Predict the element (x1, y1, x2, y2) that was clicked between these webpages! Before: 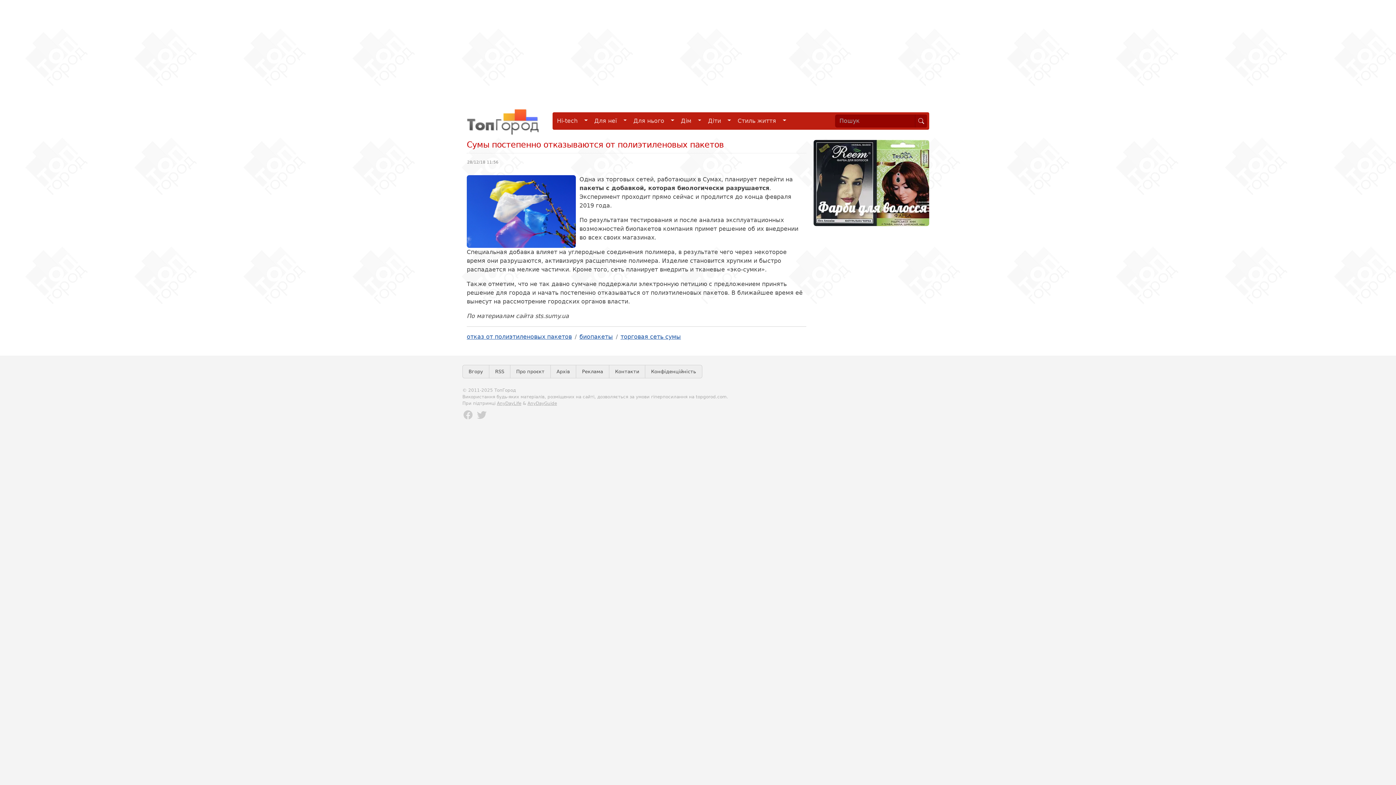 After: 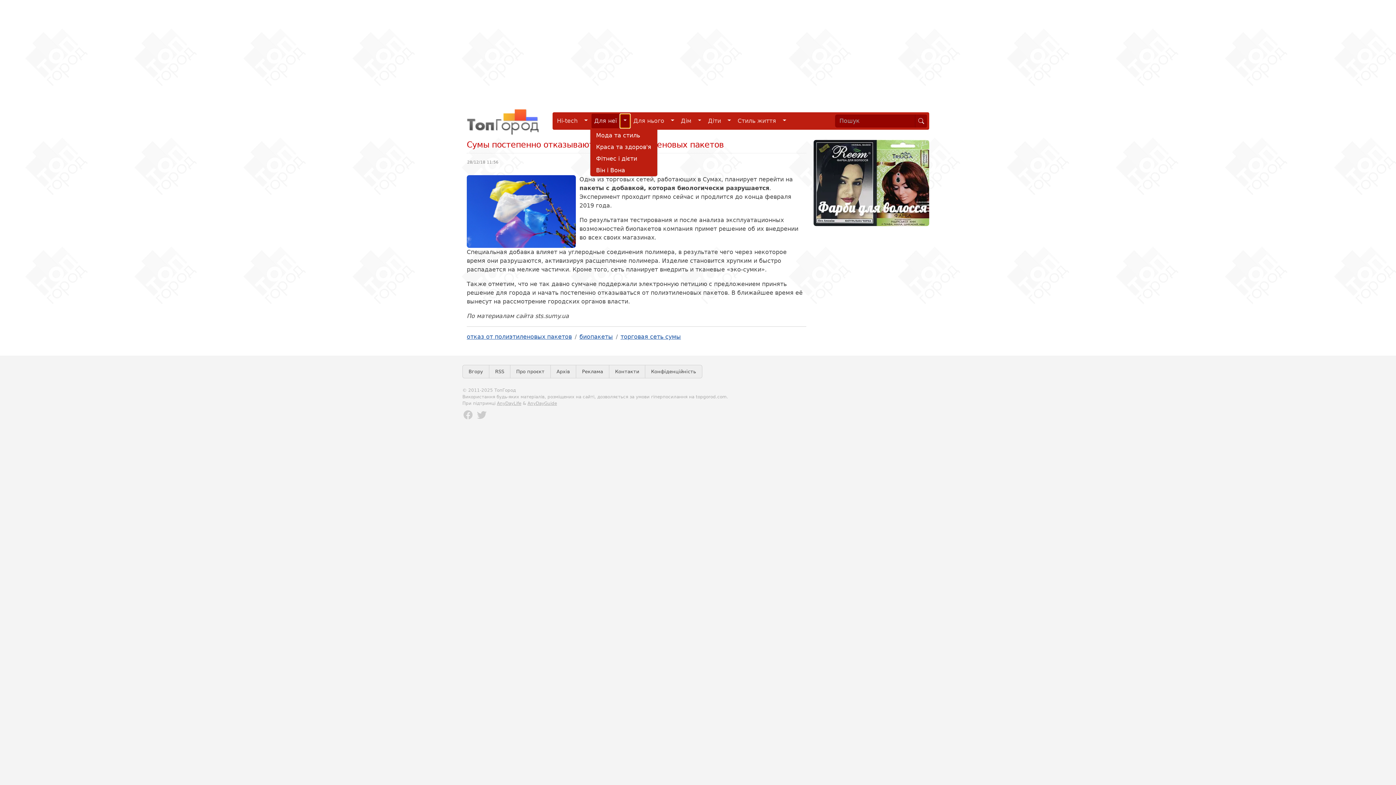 Action: label: Для неї bbox: (619, 113, 630, 128)